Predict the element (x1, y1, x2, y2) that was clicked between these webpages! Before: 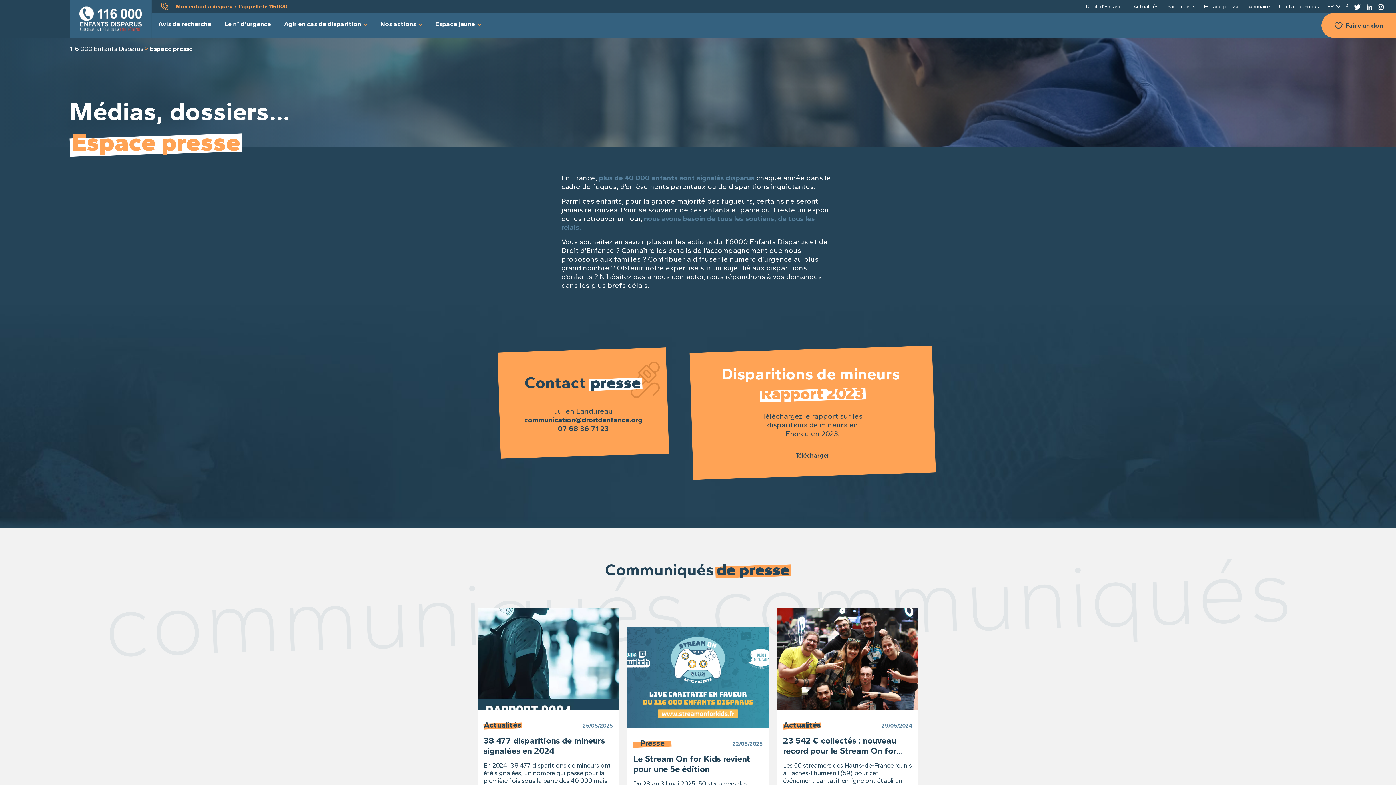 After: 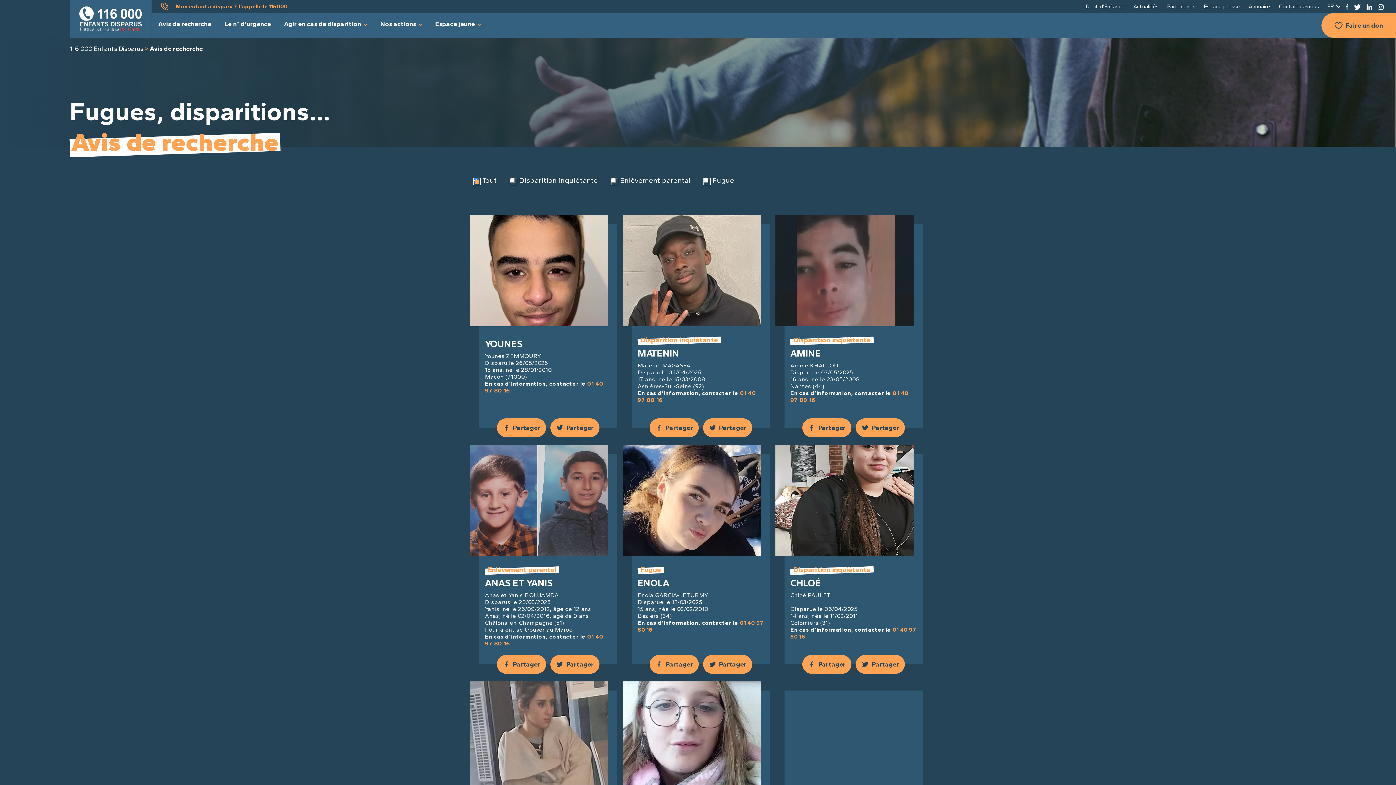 Action: label: Avis de recherche bbox: (151, 13, 217, 37)